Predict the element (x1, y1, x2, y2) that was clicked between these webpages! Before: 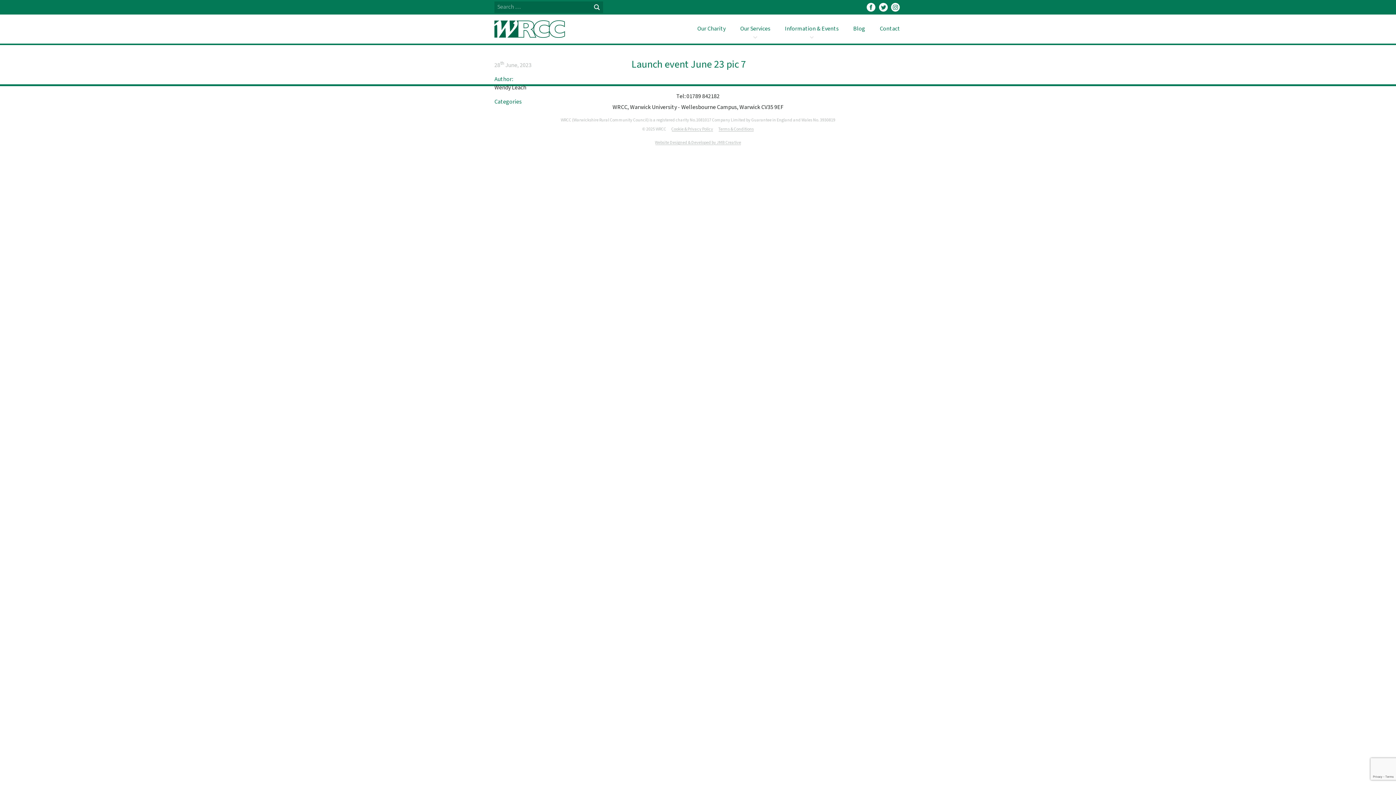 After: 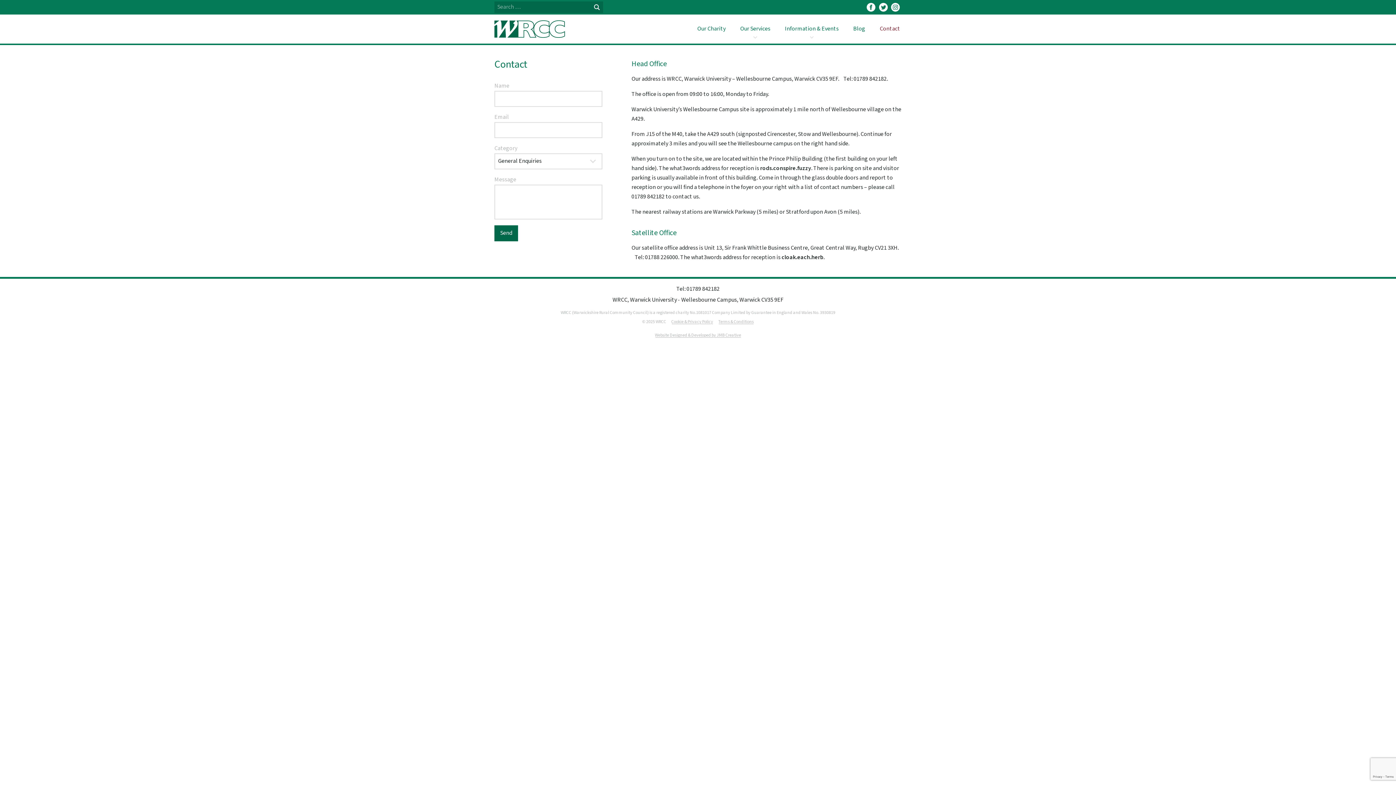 Action: bbox: (872, 14, 907, 43) label: Contact